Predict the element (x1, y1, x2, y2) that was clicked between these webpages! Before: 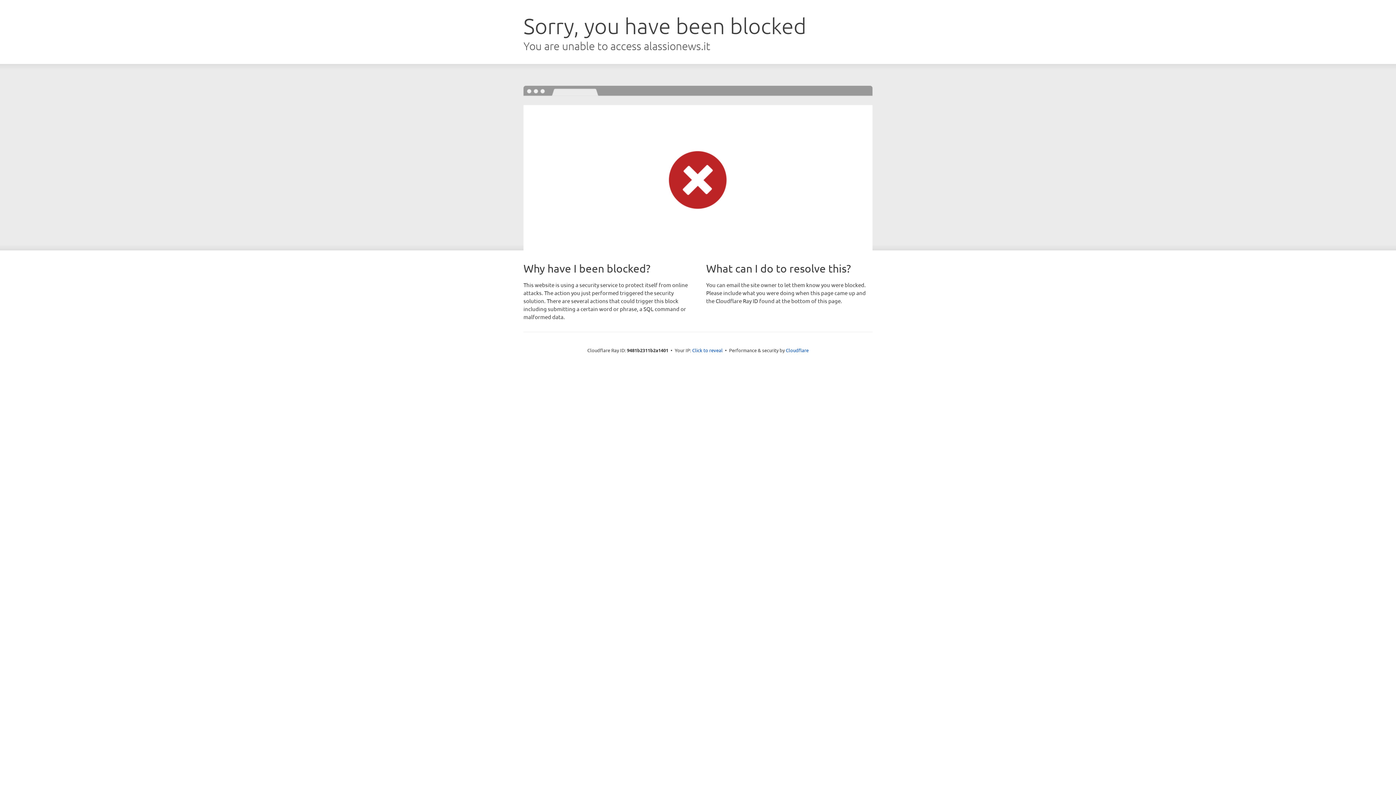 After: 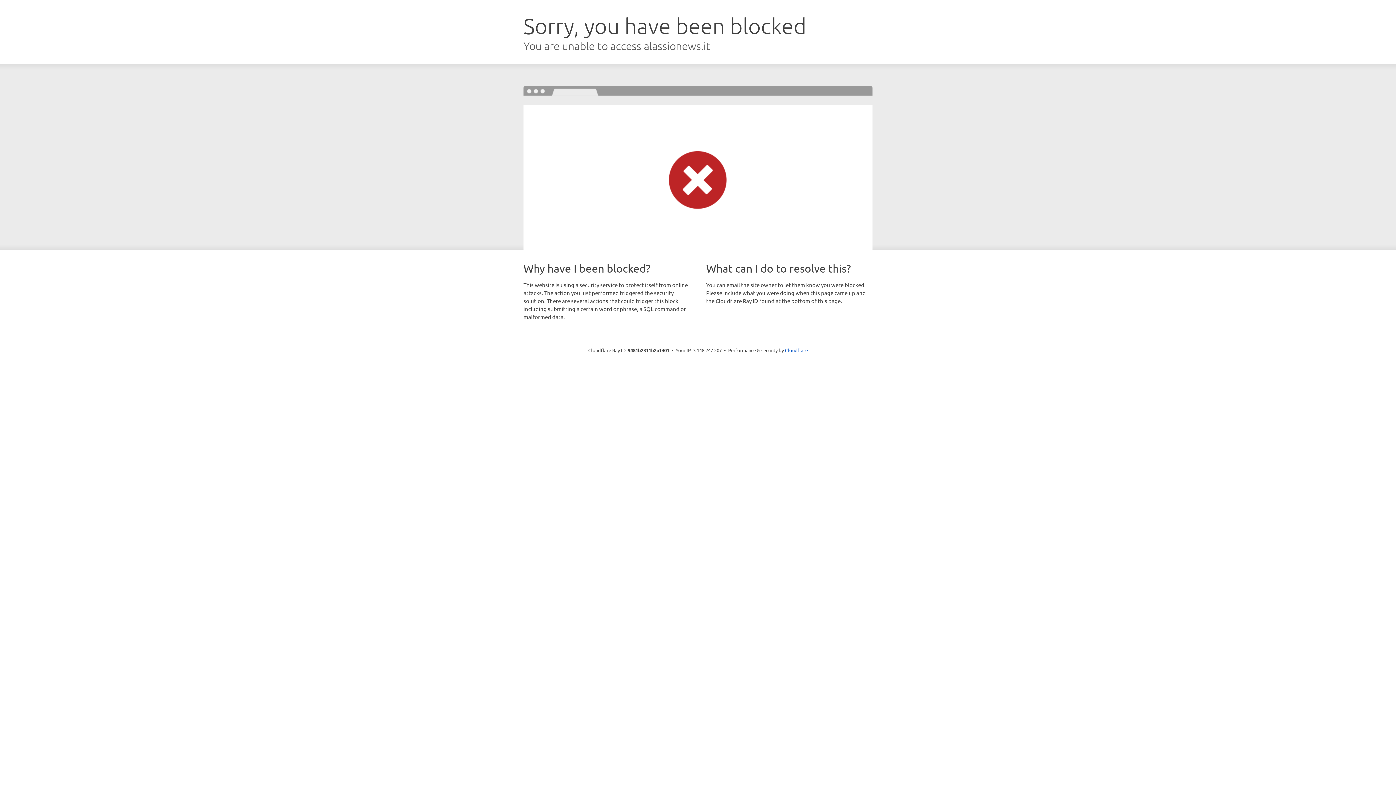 Action: bbox: (692, 346, 722, 353) label: Click to reveal